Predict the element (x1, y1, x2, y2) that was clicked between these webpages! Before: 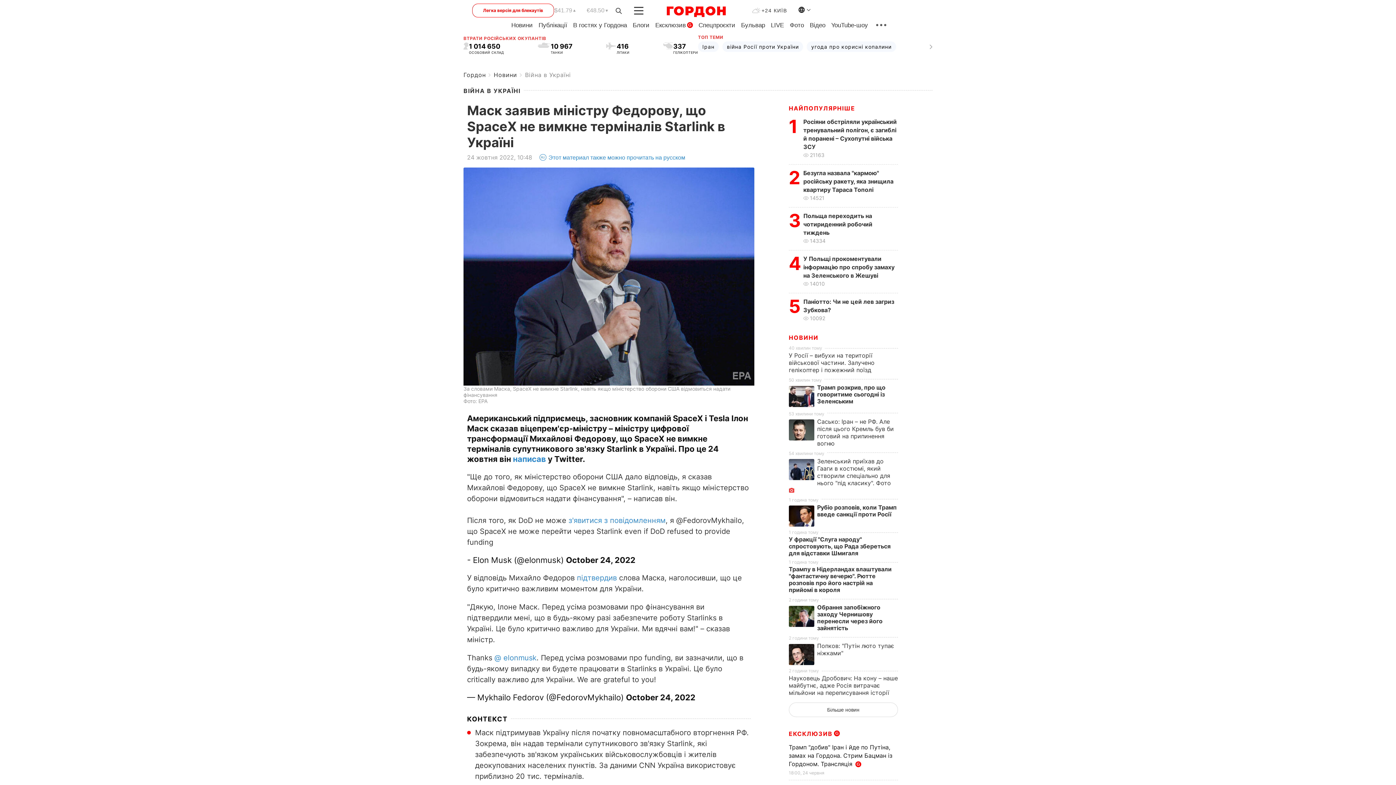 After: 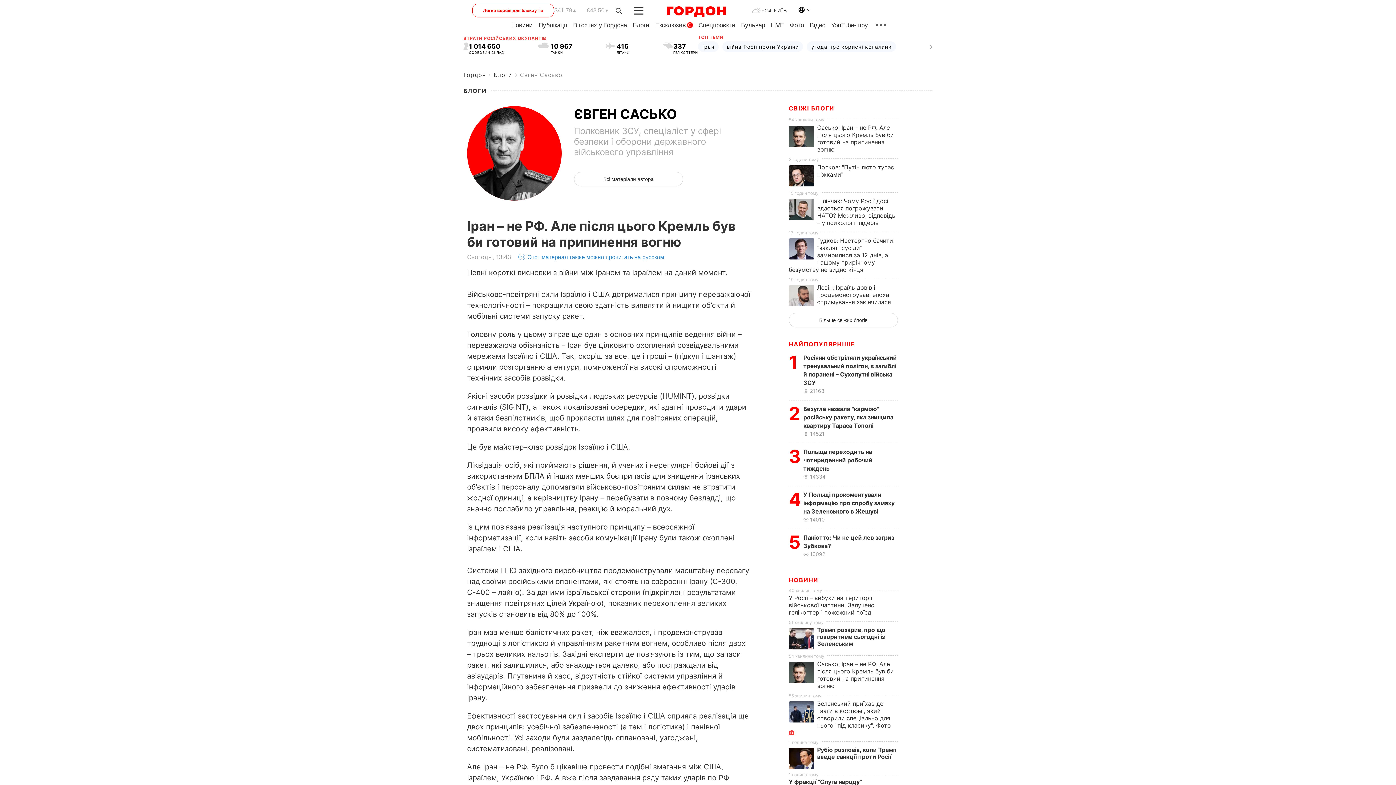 Action: bbox: (817, 418, 894, 447) label: Сасько: Іран – не РФ. Але після цього Кремль був би готовий на припинення вогню